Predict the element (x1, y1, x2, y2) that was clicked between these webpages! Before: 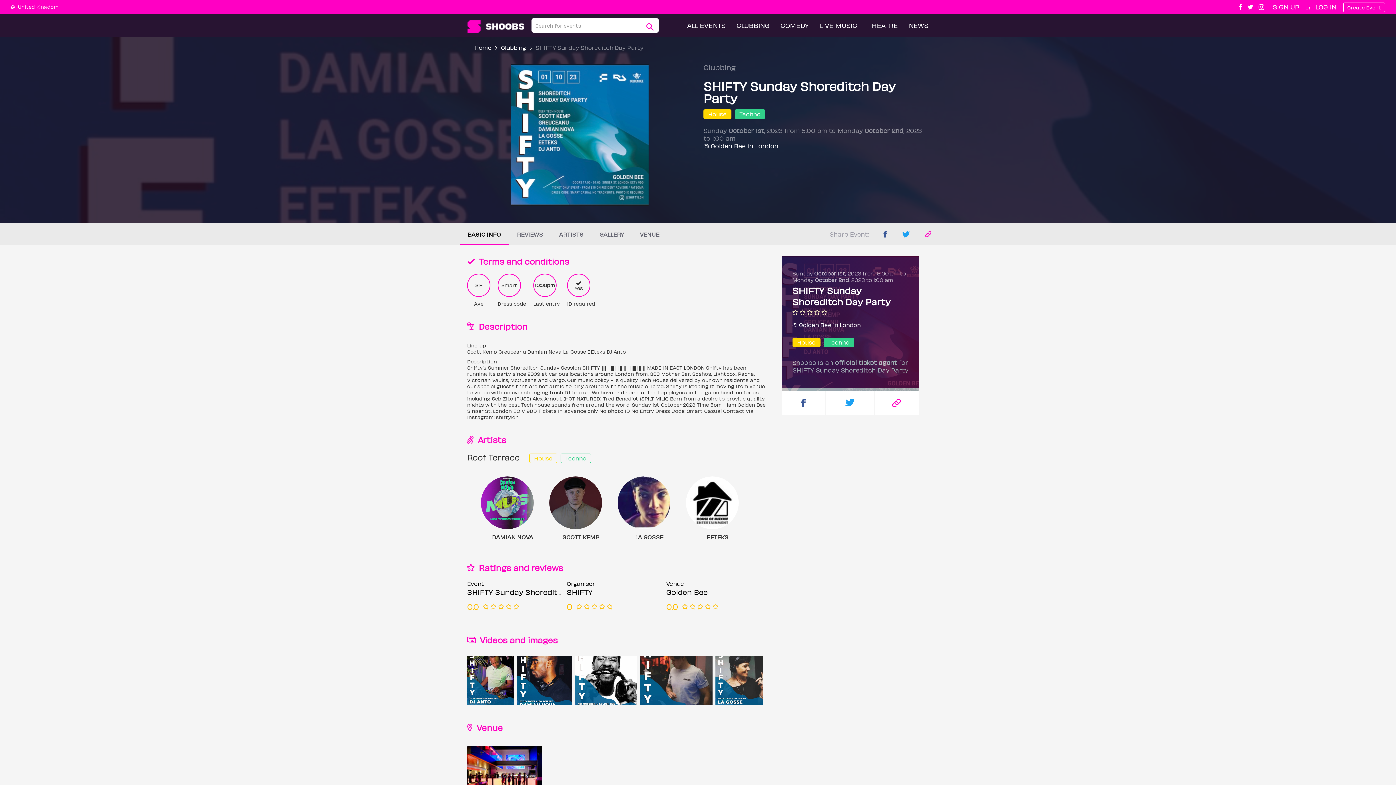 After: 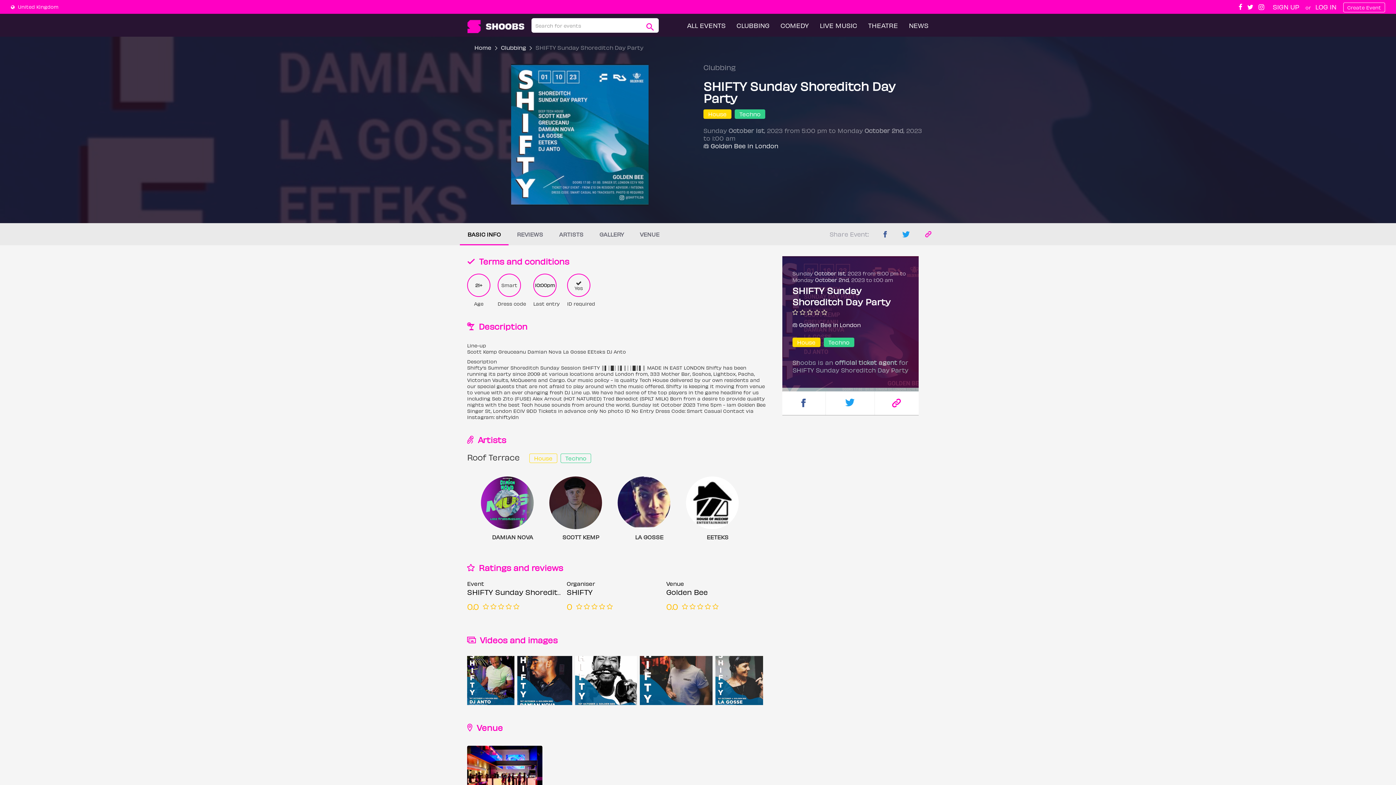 Action: bbox: (1238, 4, 1244, 10) label:  